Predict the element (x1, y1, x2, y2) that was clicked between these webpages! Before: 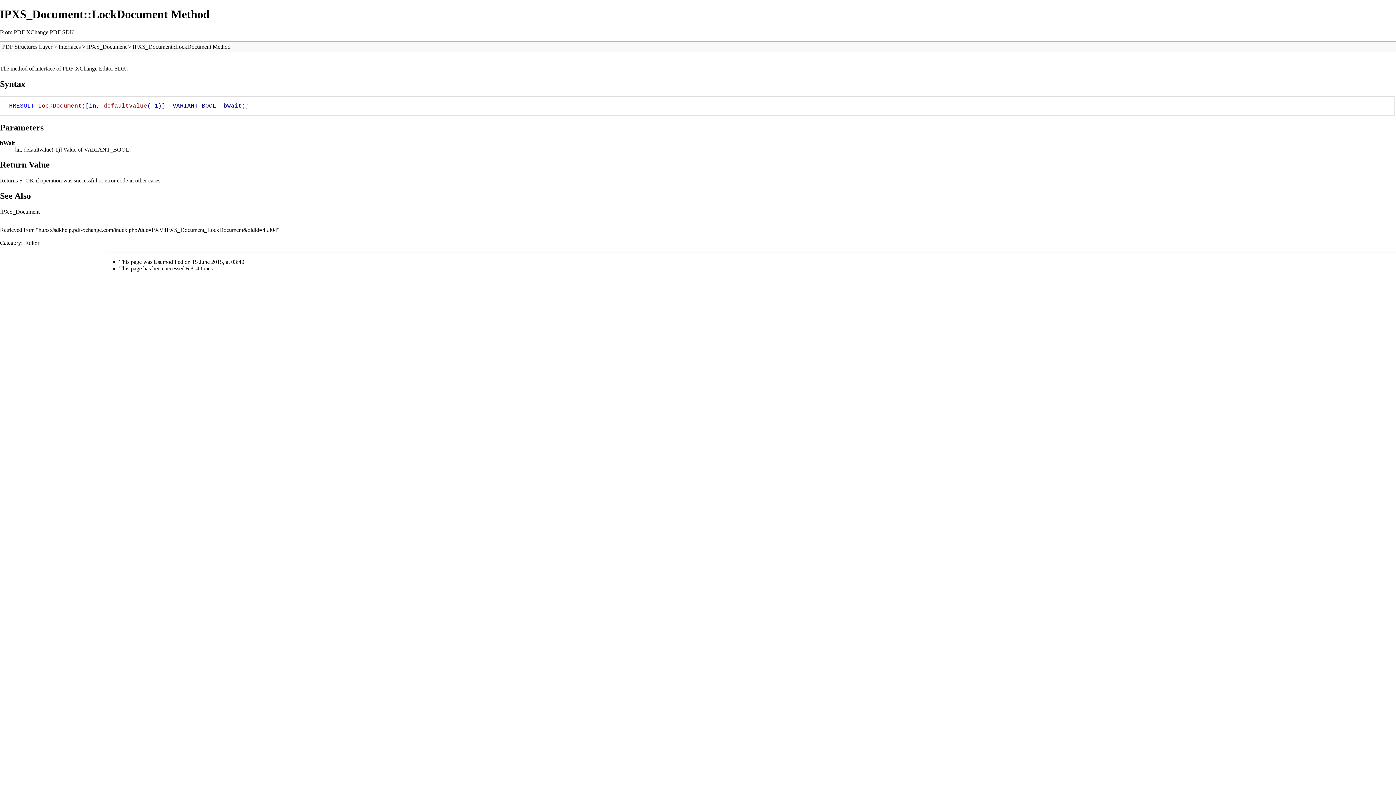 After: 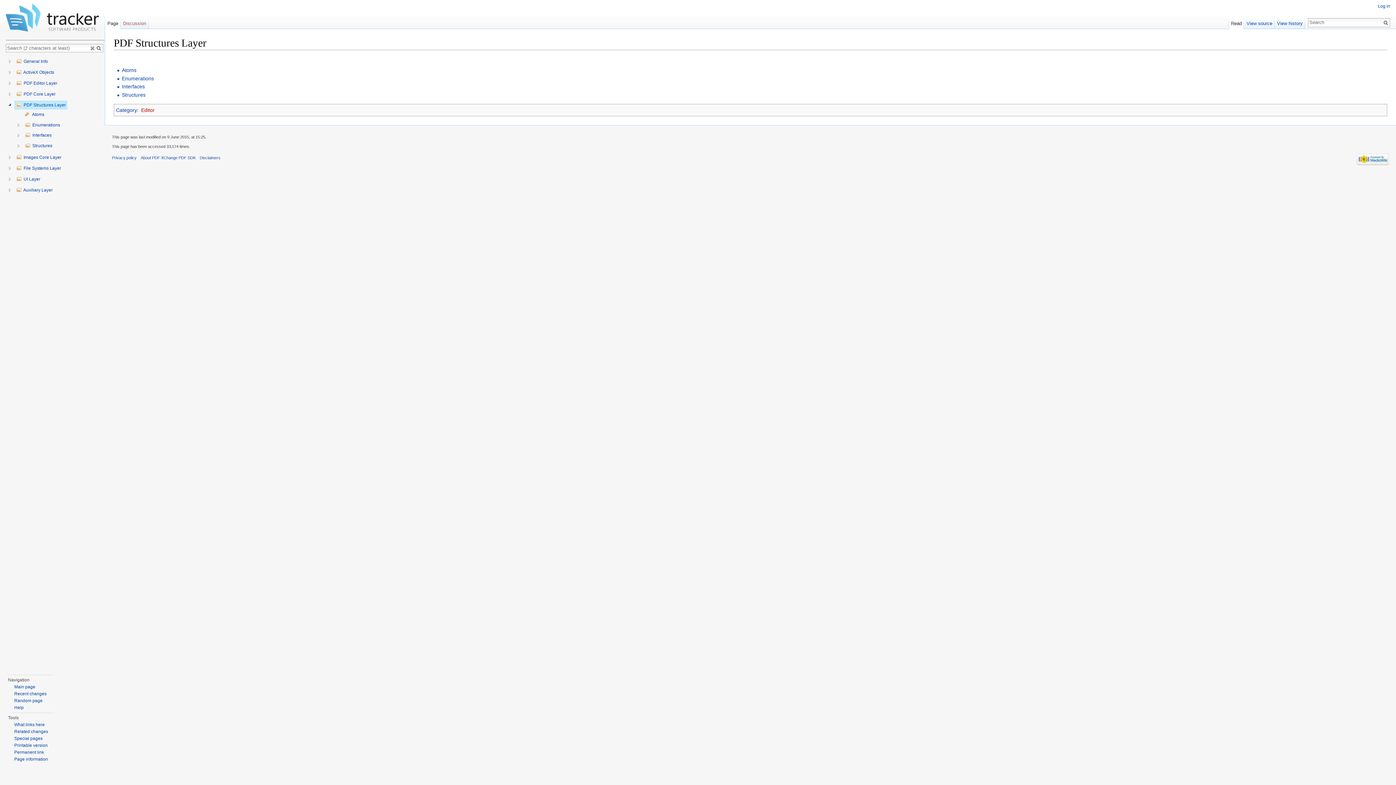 Action: label: PDF Structures Layer bbox: (2, 43, 52, 49)